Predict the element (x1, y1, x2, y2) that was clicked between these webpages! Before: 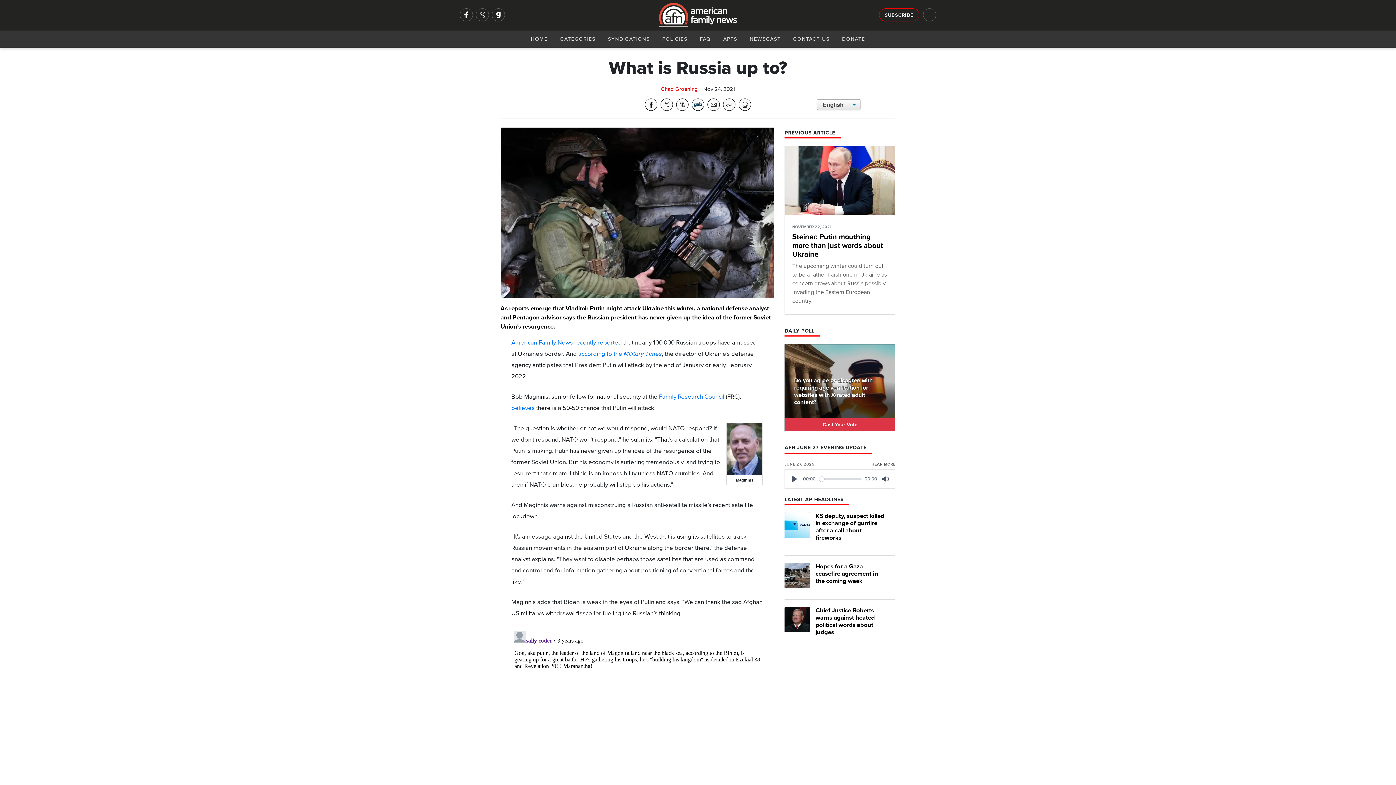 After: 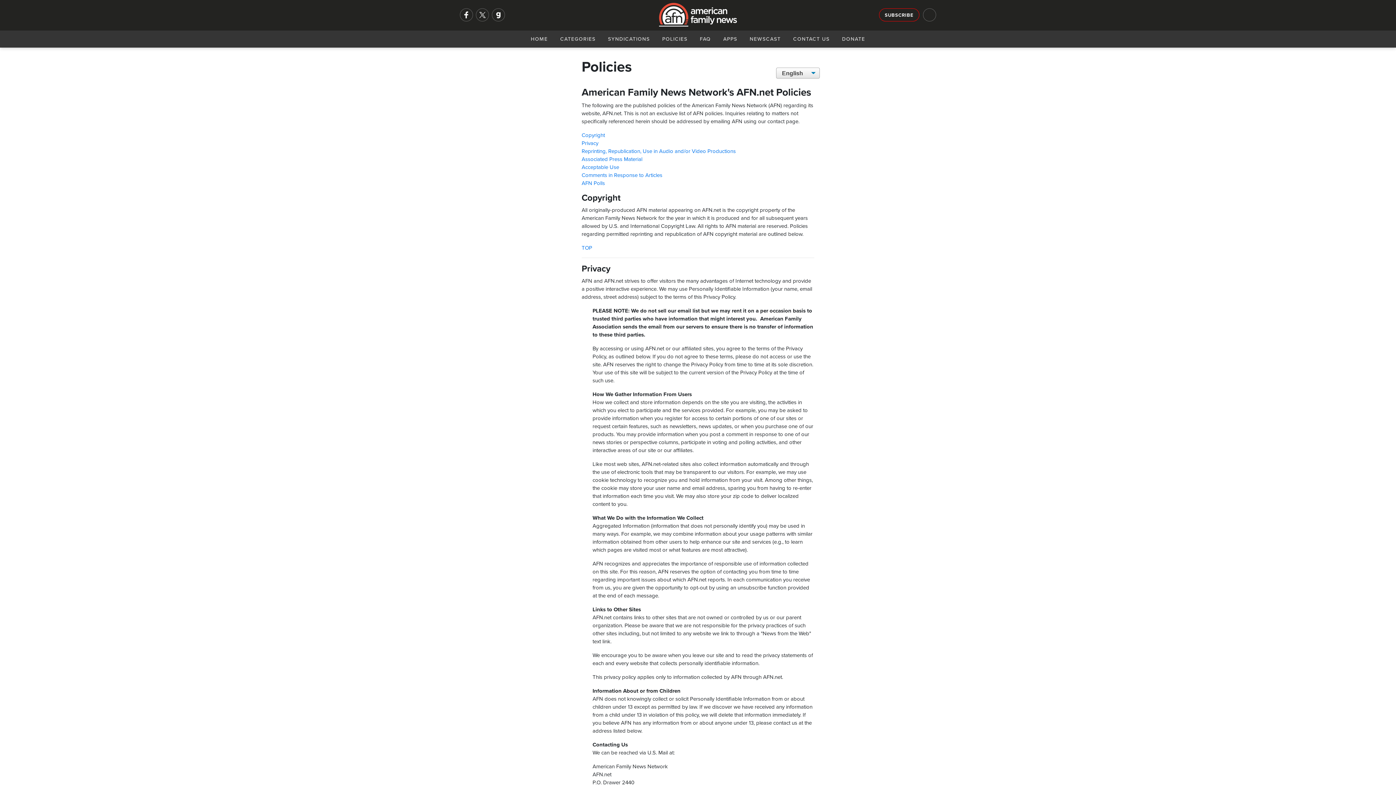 Action: label: POLICIES bbox: (656, 36, 693, 42)